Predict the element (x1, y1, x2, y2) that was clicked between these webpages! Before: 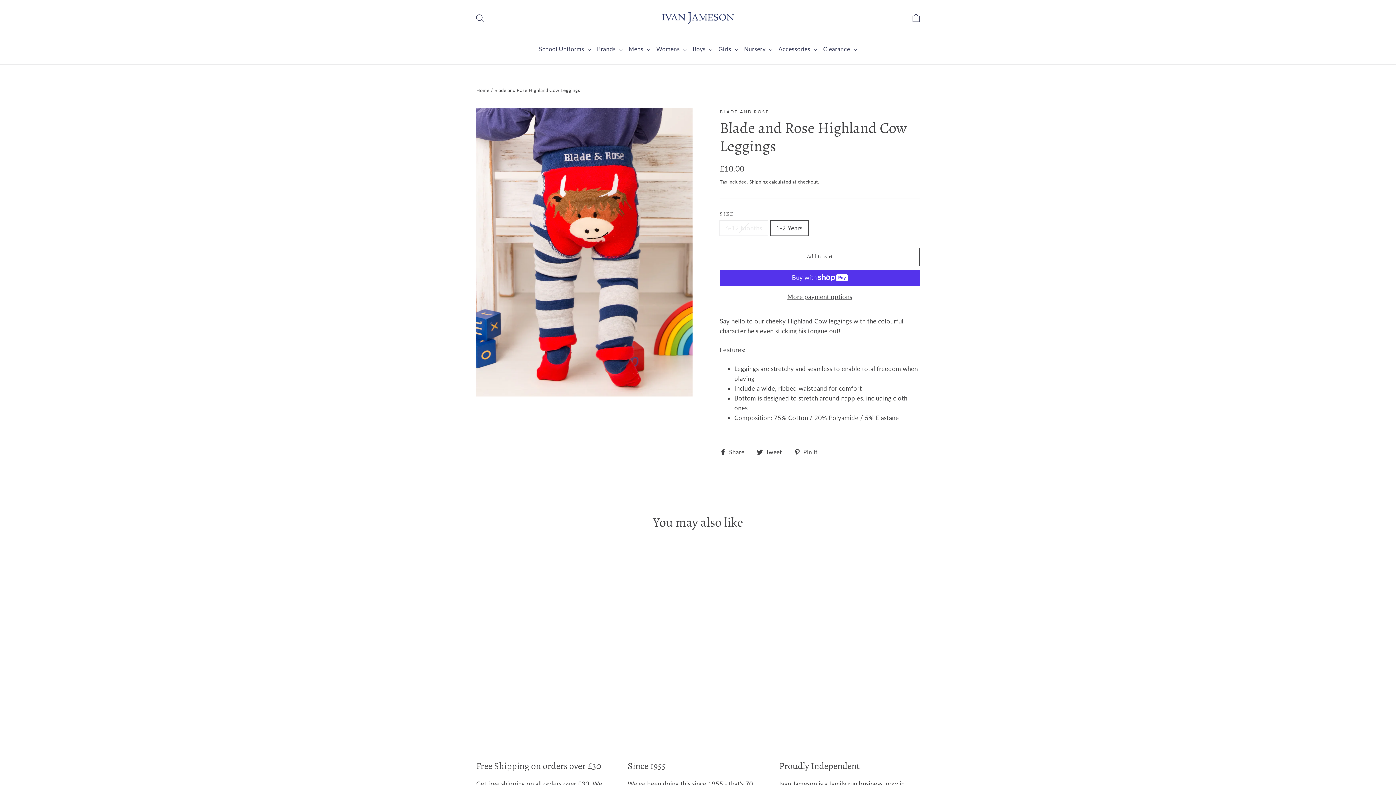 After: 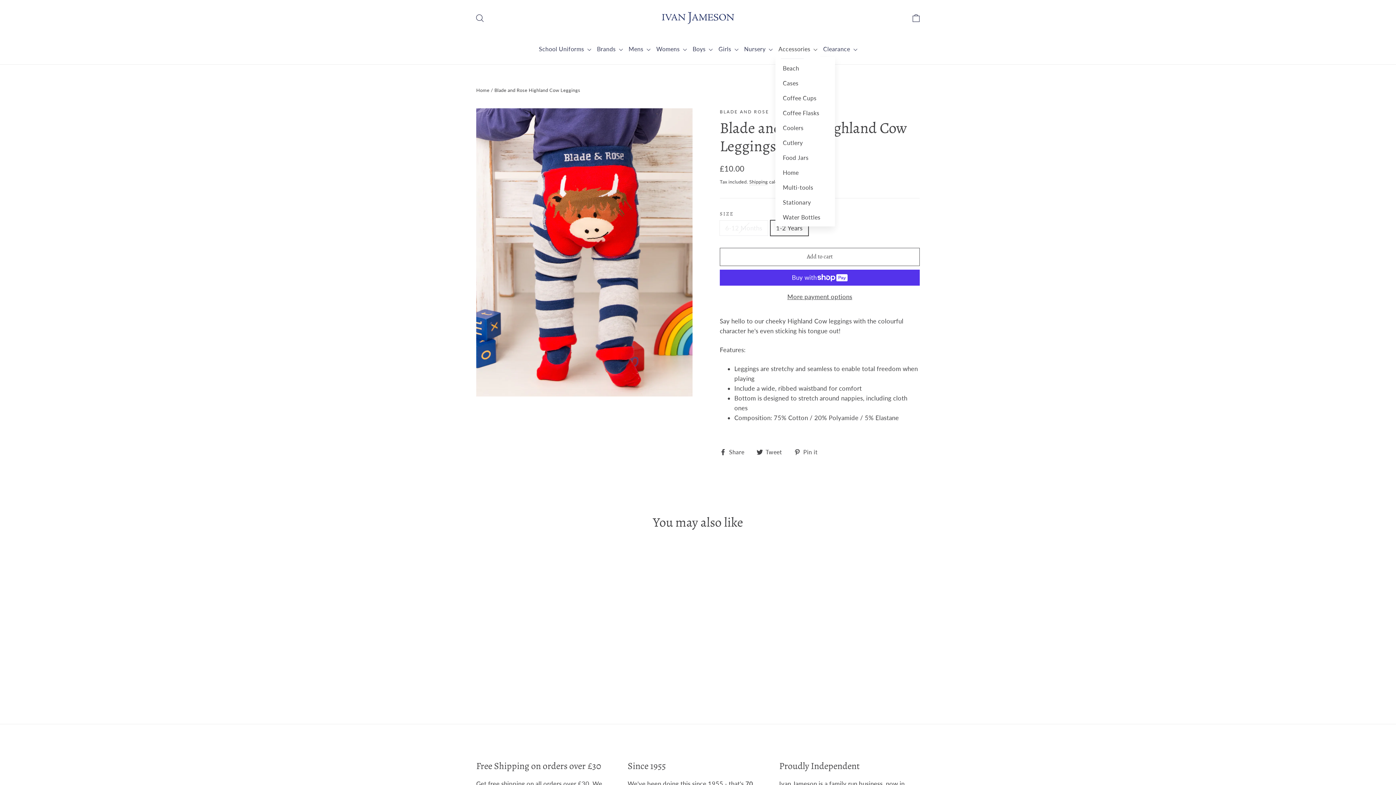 Action: bbox: (775, 40, 820, 56) label: Accessories 